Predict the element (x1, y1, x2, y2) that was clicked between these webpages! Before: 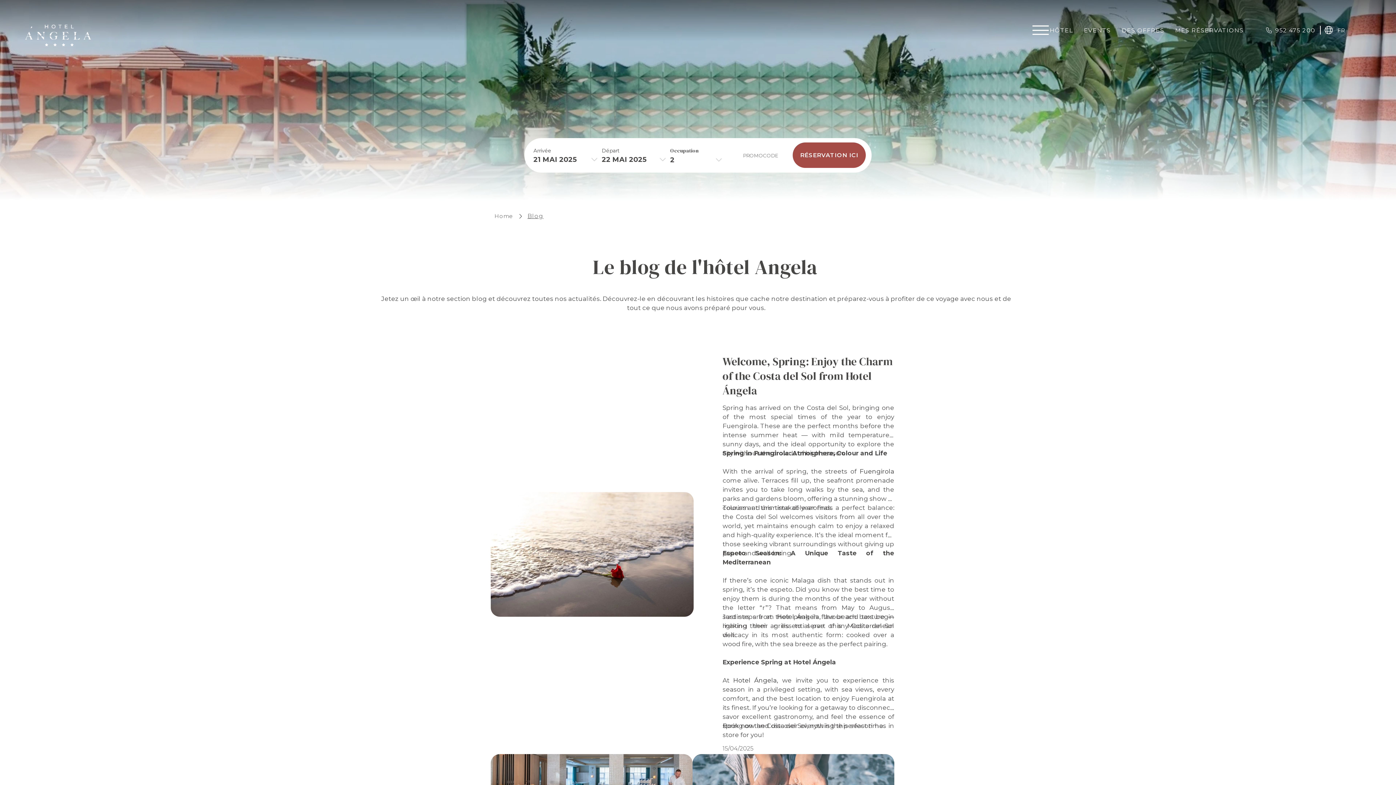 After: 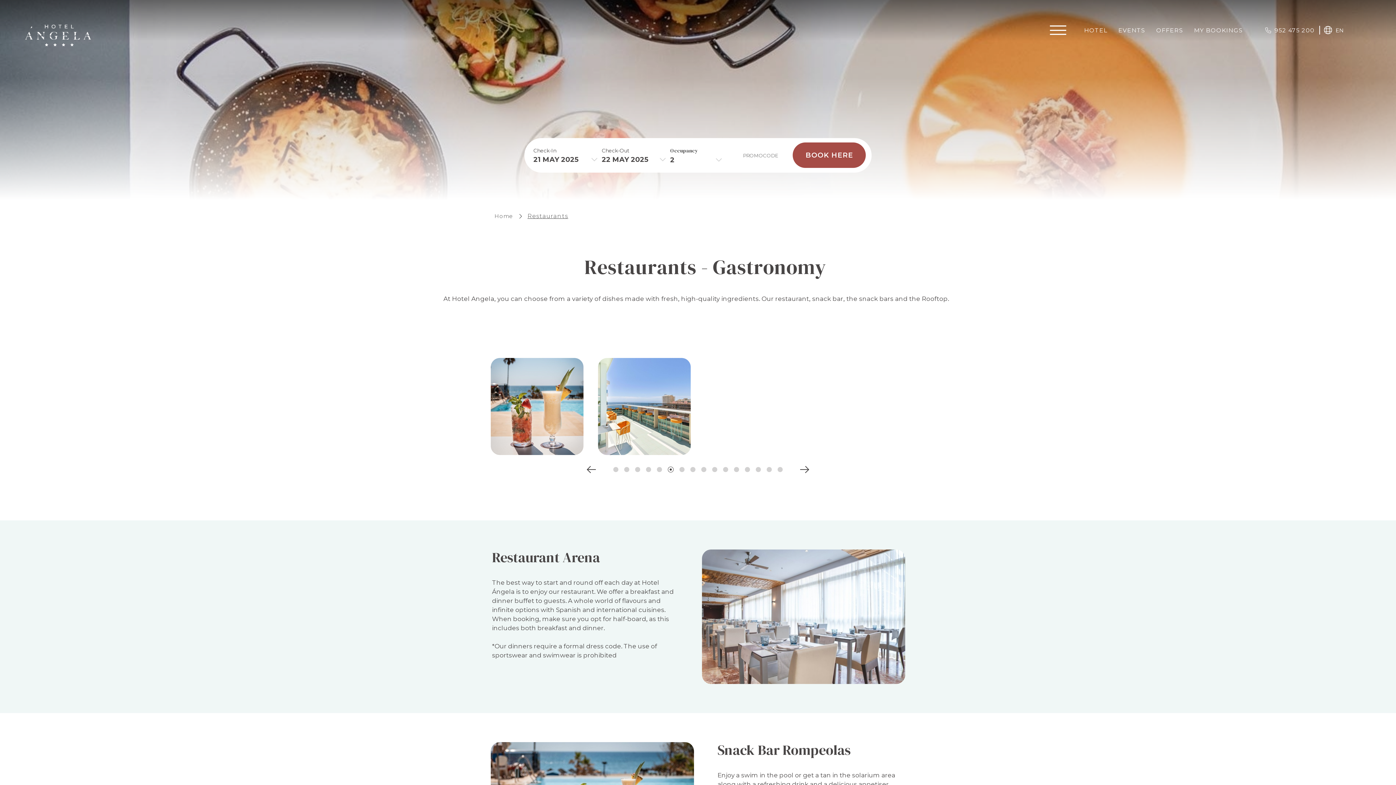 Action: label: Hotel Ángela bbox: (776, 613, 819, 620)